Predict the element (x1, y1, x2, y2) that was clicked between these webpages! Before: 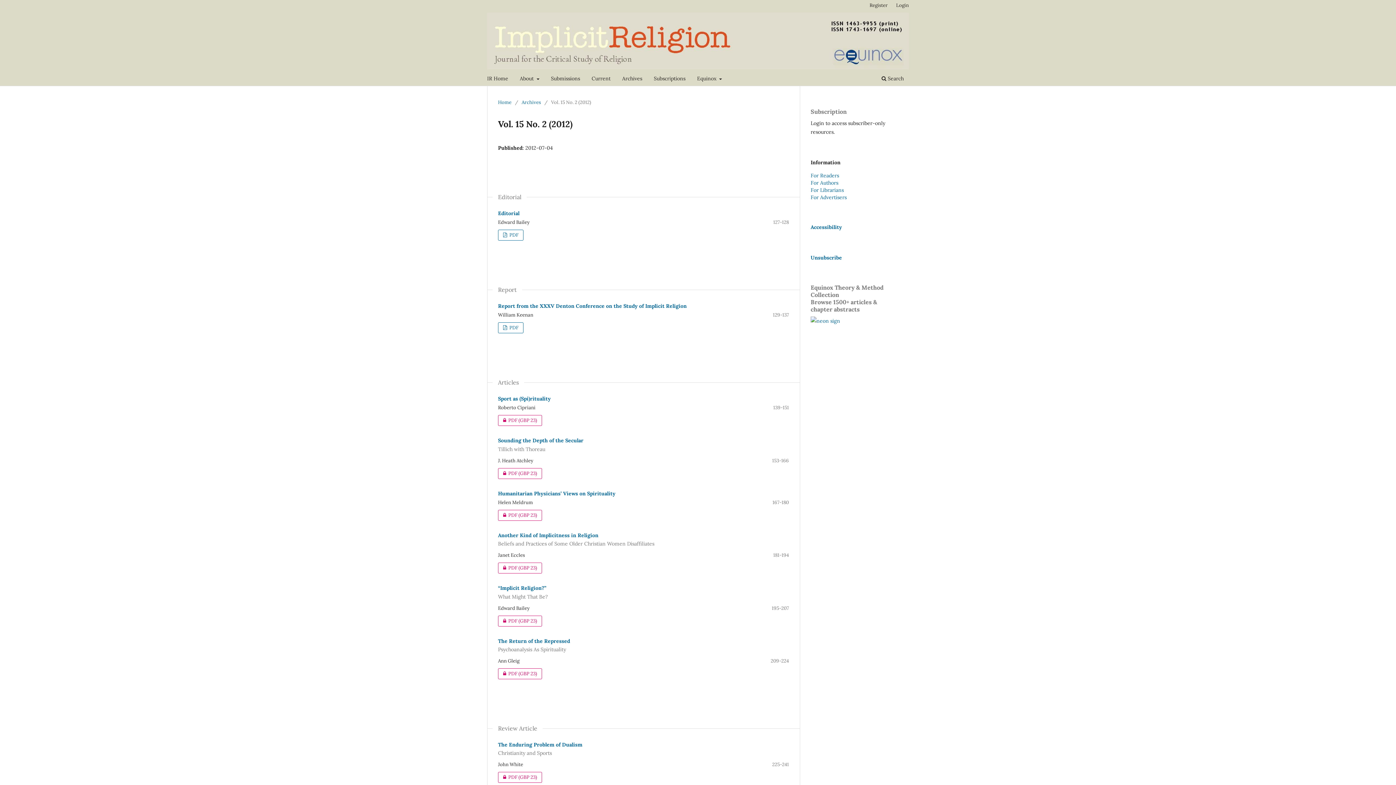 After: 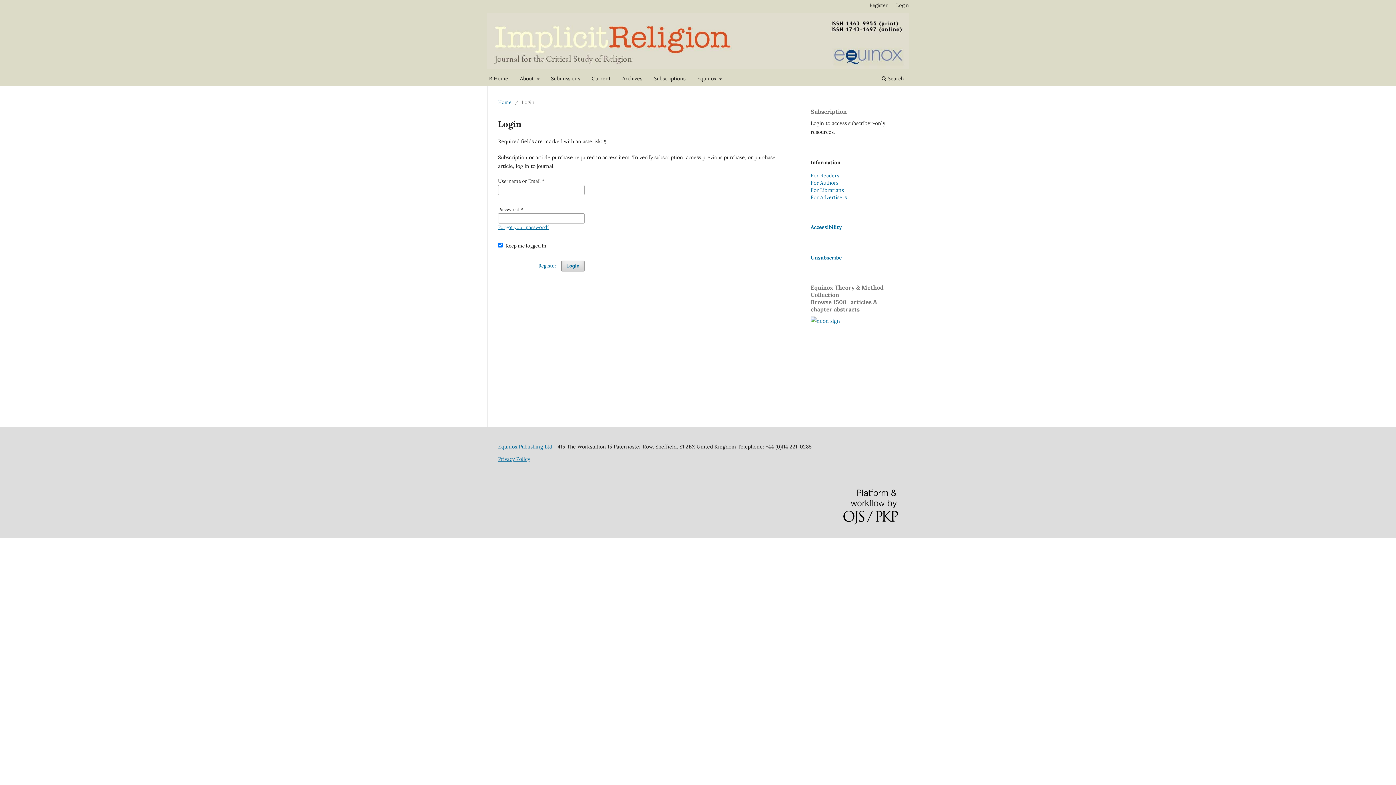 Action: bbox: (498, 668, 542, 679) label:  
Requires Subscription or Fee
PDF (GBP 23)